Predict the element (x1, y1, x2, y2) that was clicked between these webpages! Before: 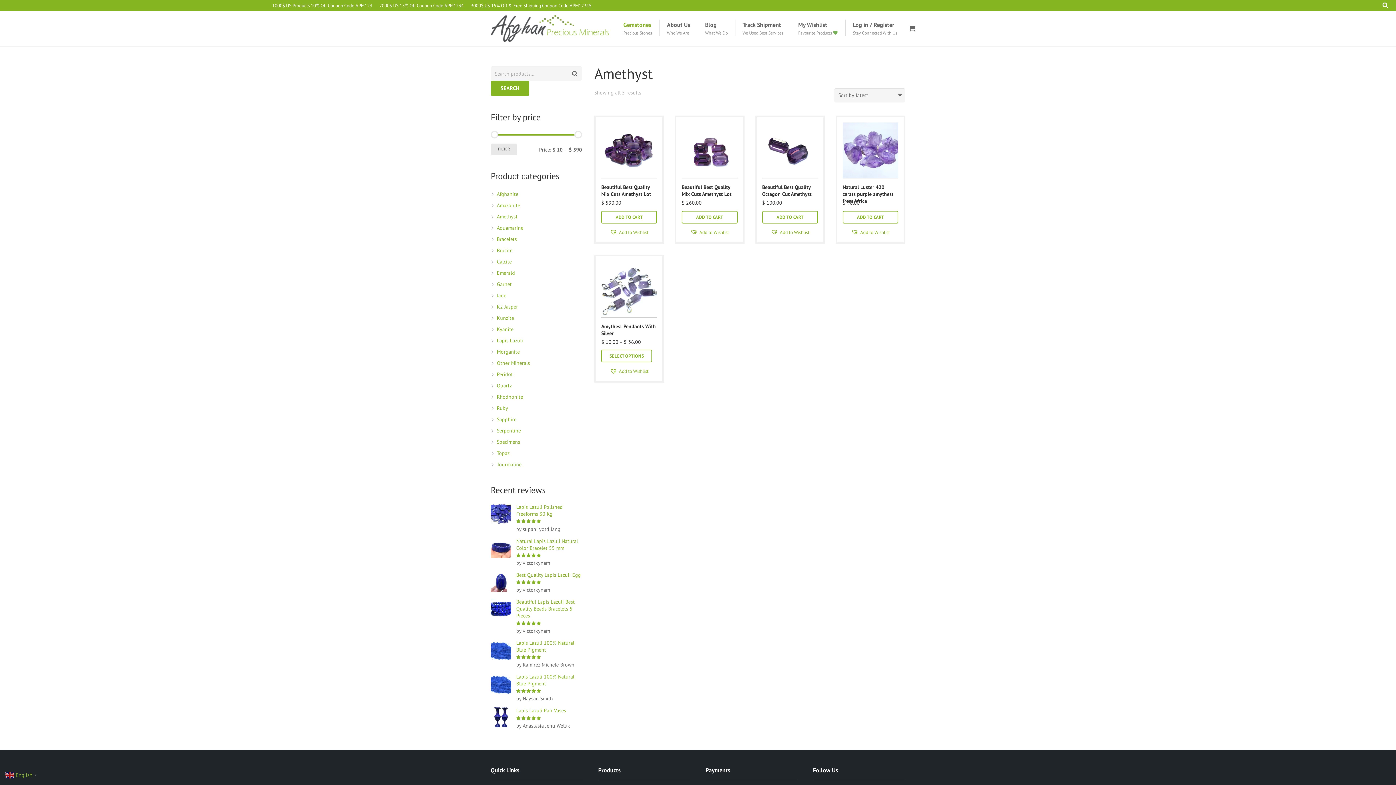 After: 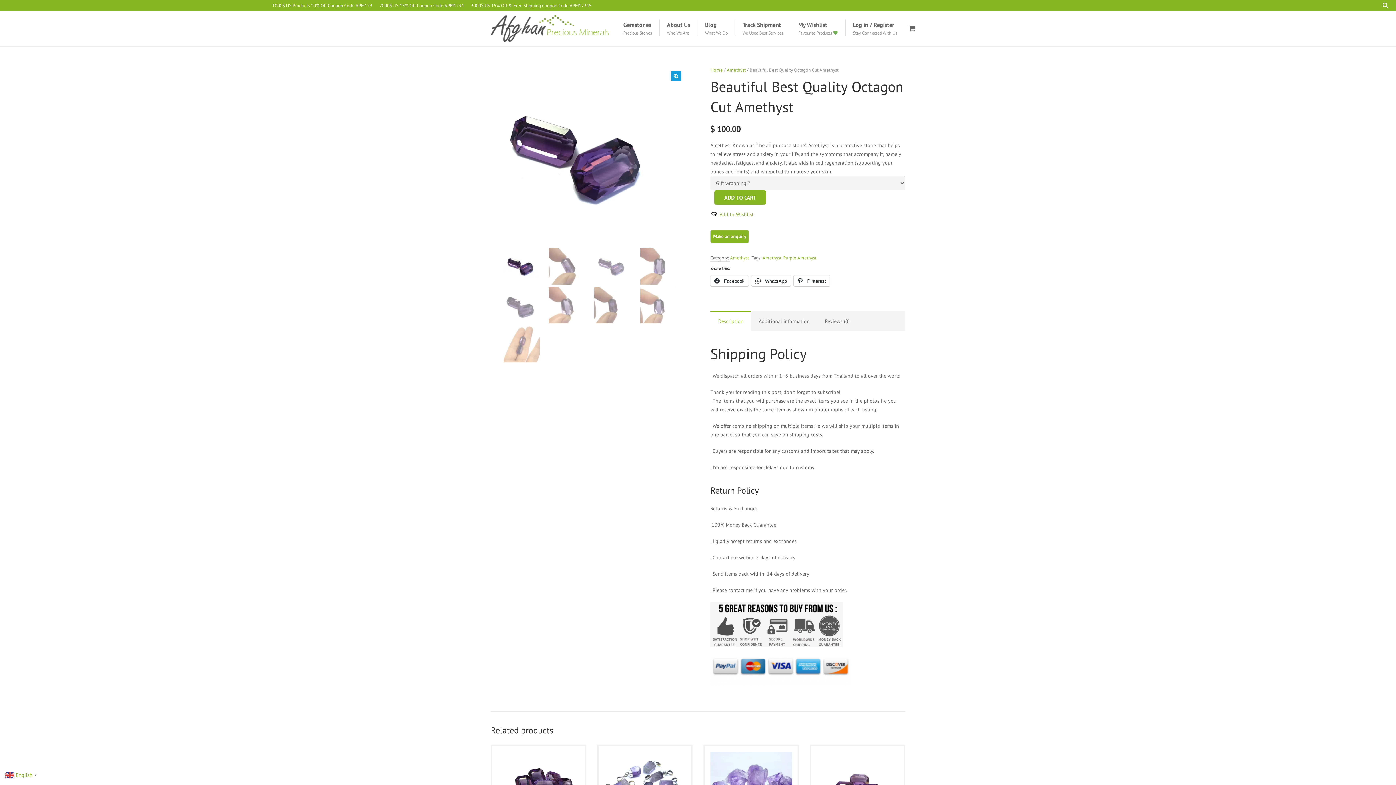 Action: bbox: (762, 122, 818, 210) label: Beautiful Best Quality Octagon Cut Amethyst
$ 100.00